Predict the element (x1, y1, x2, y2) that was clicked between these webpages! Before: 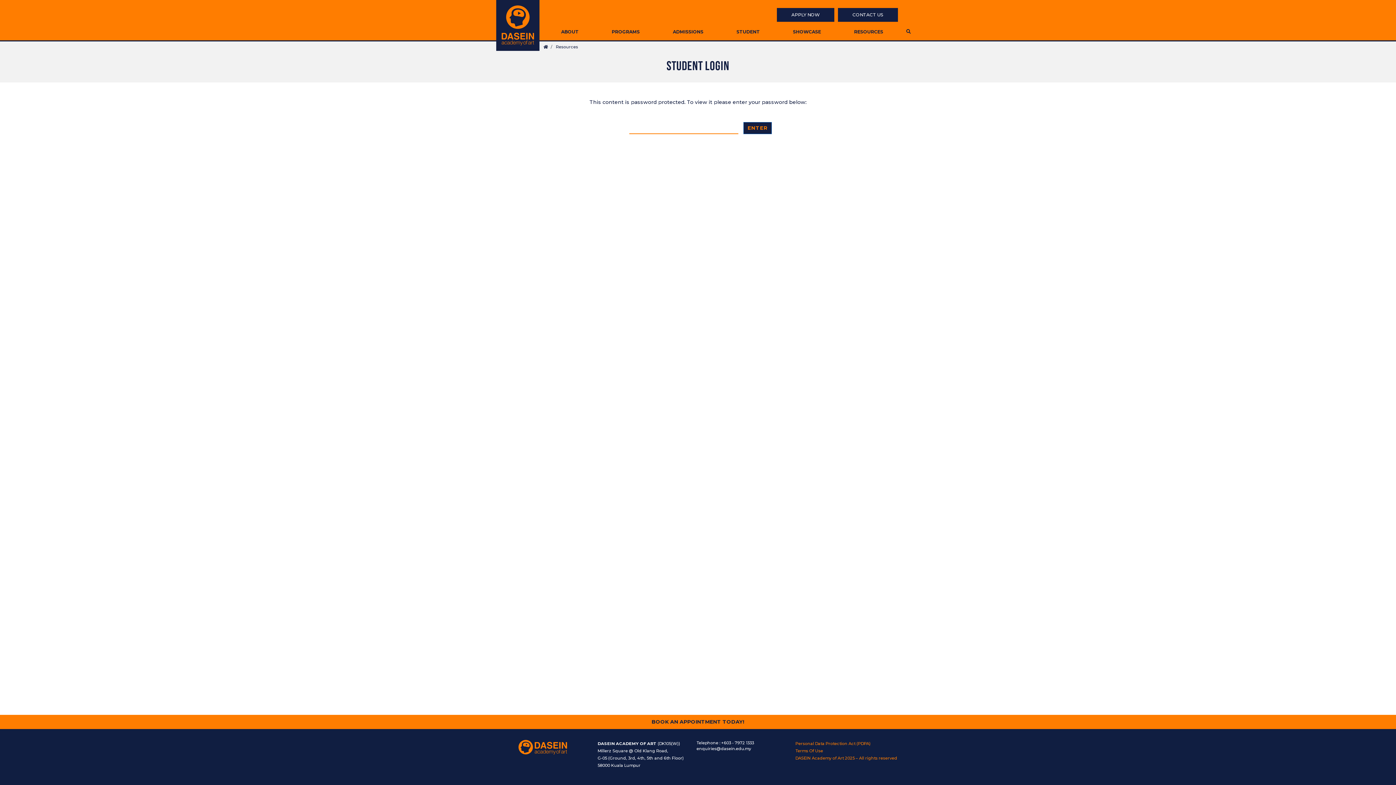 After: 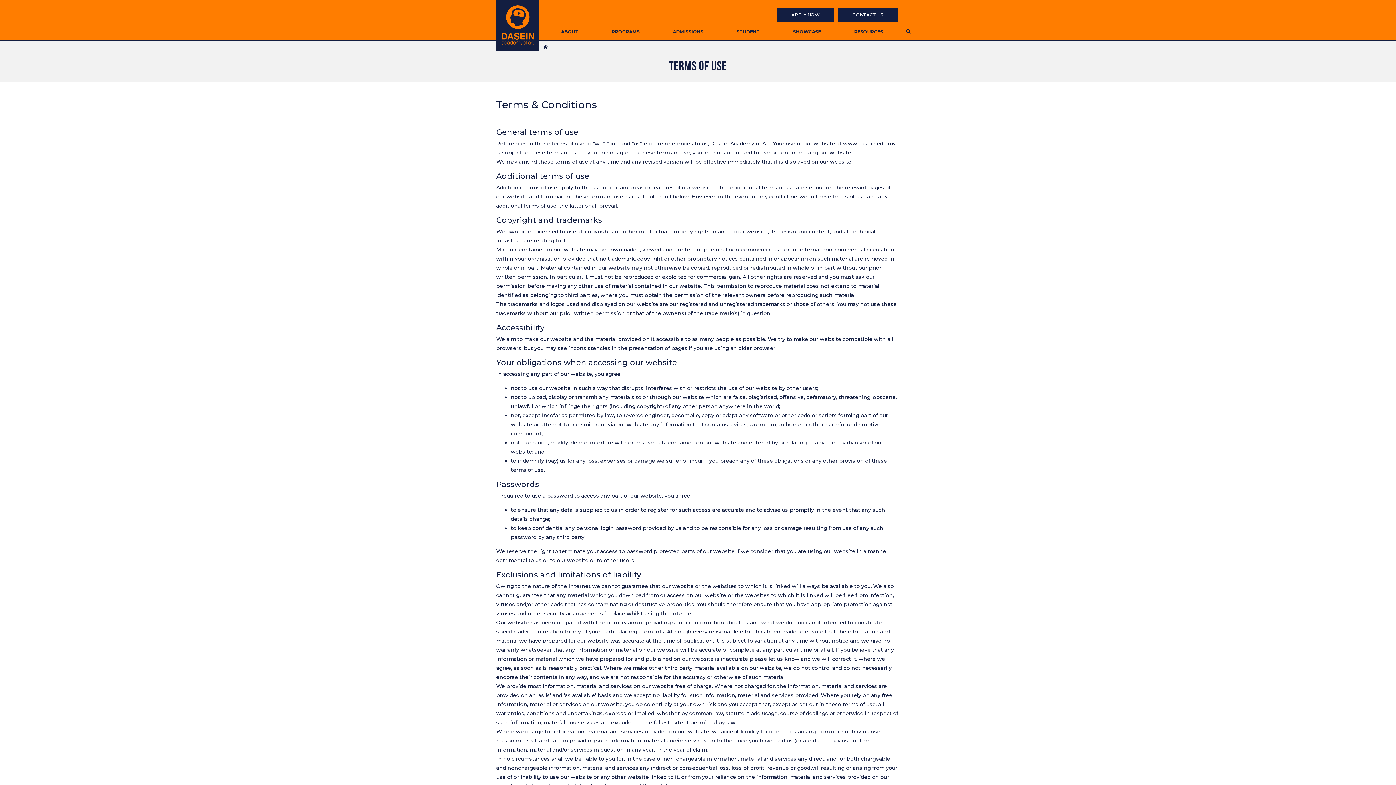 Action: label: Terms Of Use bbox: (795, 748, 823, 753)